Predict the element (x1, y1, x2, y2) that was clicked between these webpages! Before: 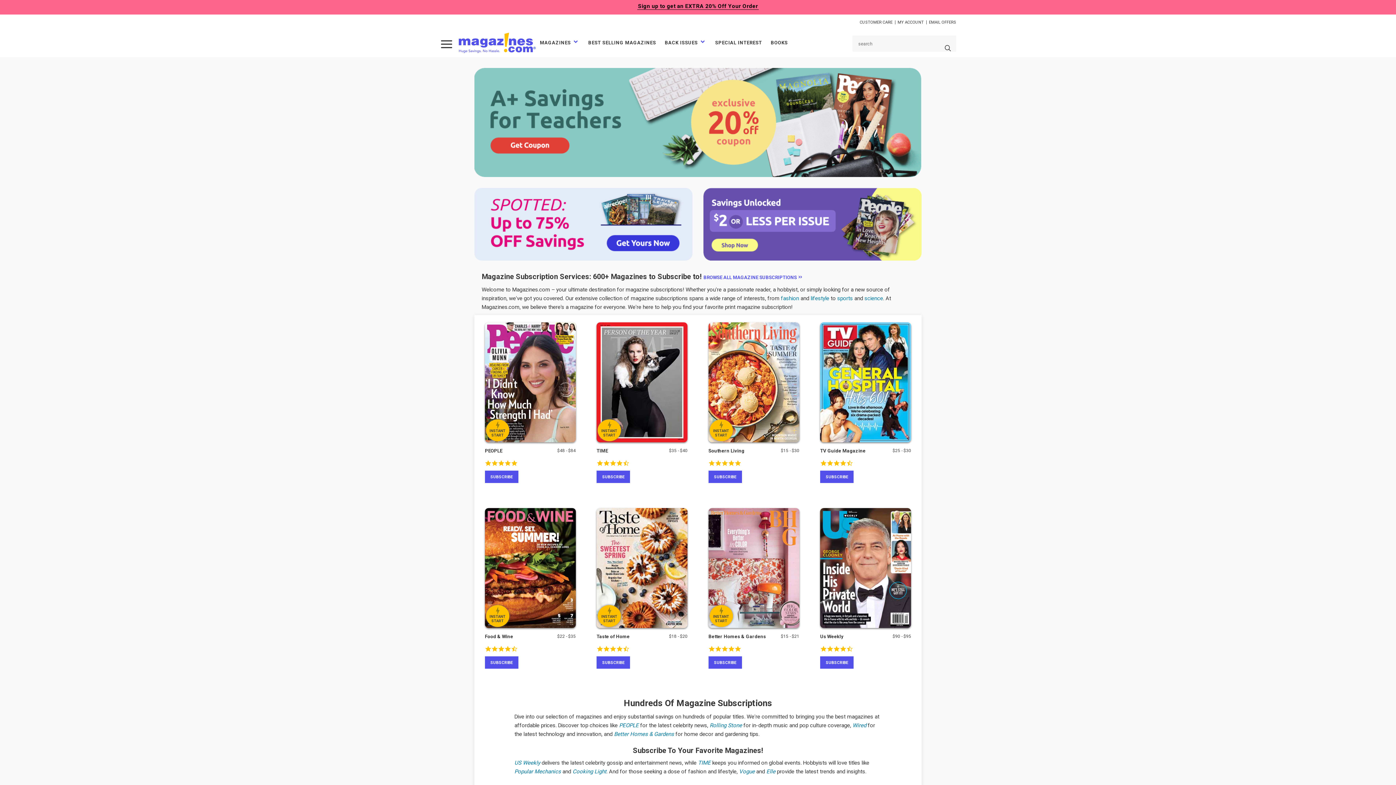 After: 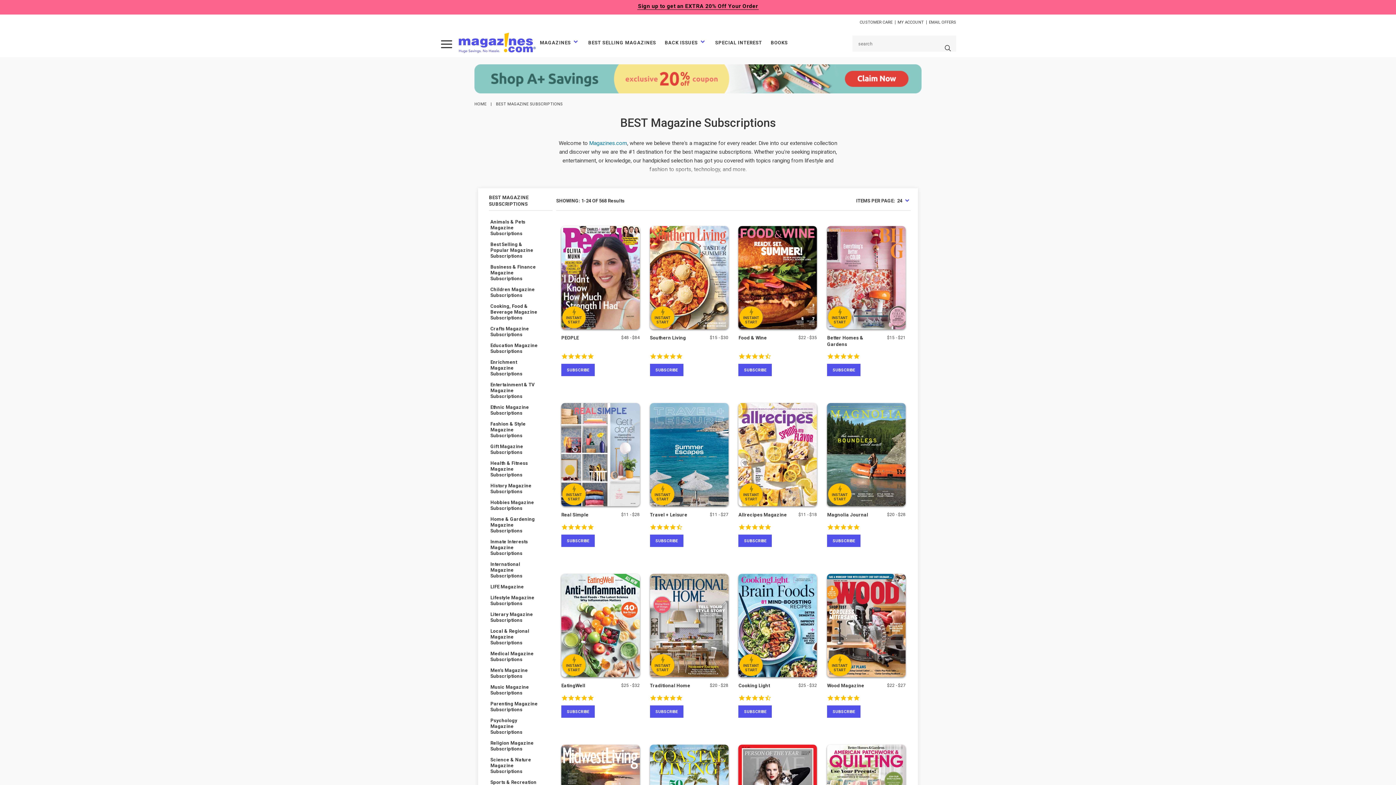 Action: label: BROWSE ALL MAGAZINE SUBSCRIPTIONS bbox: (703, 274, 800, 280)